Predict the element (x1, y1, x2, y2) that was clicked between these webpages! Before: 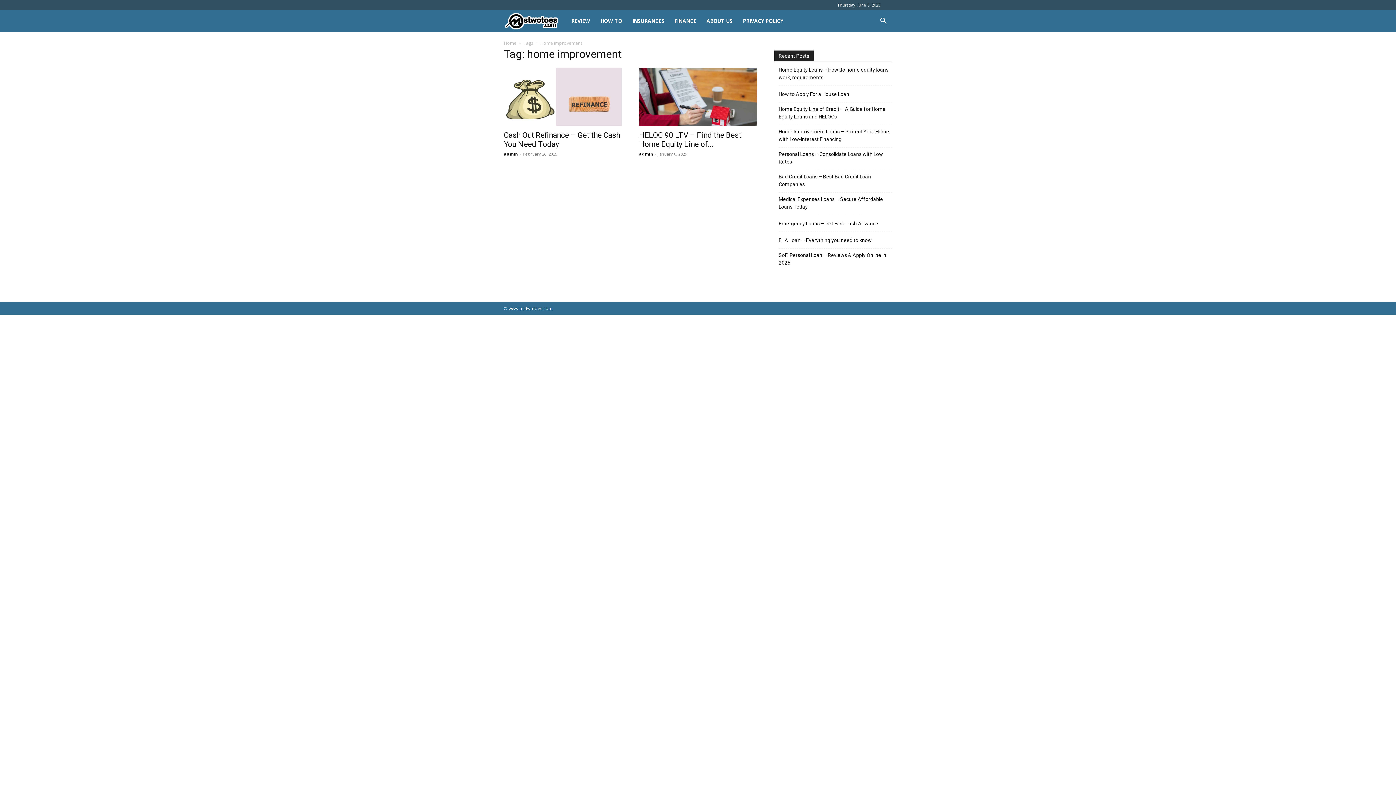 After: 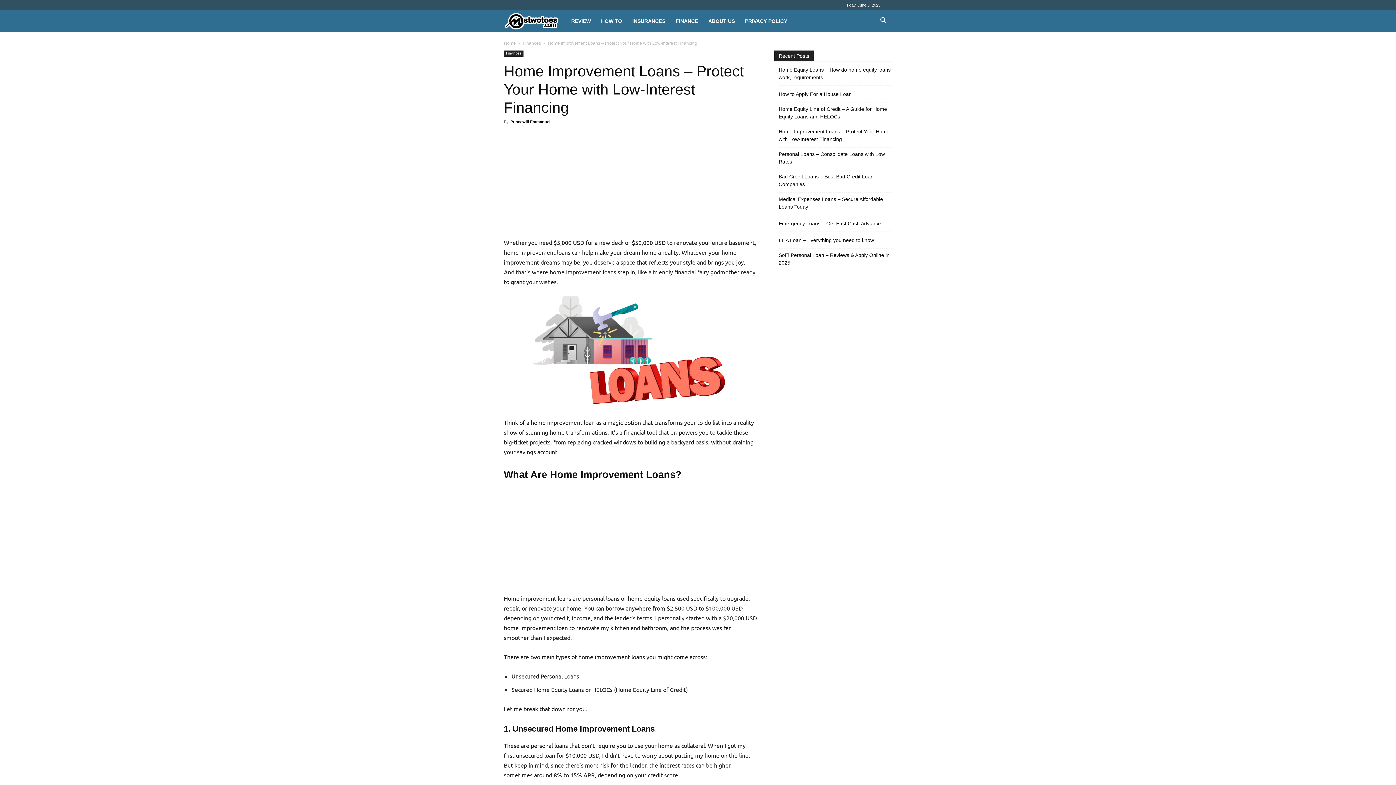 Action: bbox: (778, 128, 892, 143) label: Home Improvement Loans – Protect Your Home with Low-Interest Financing